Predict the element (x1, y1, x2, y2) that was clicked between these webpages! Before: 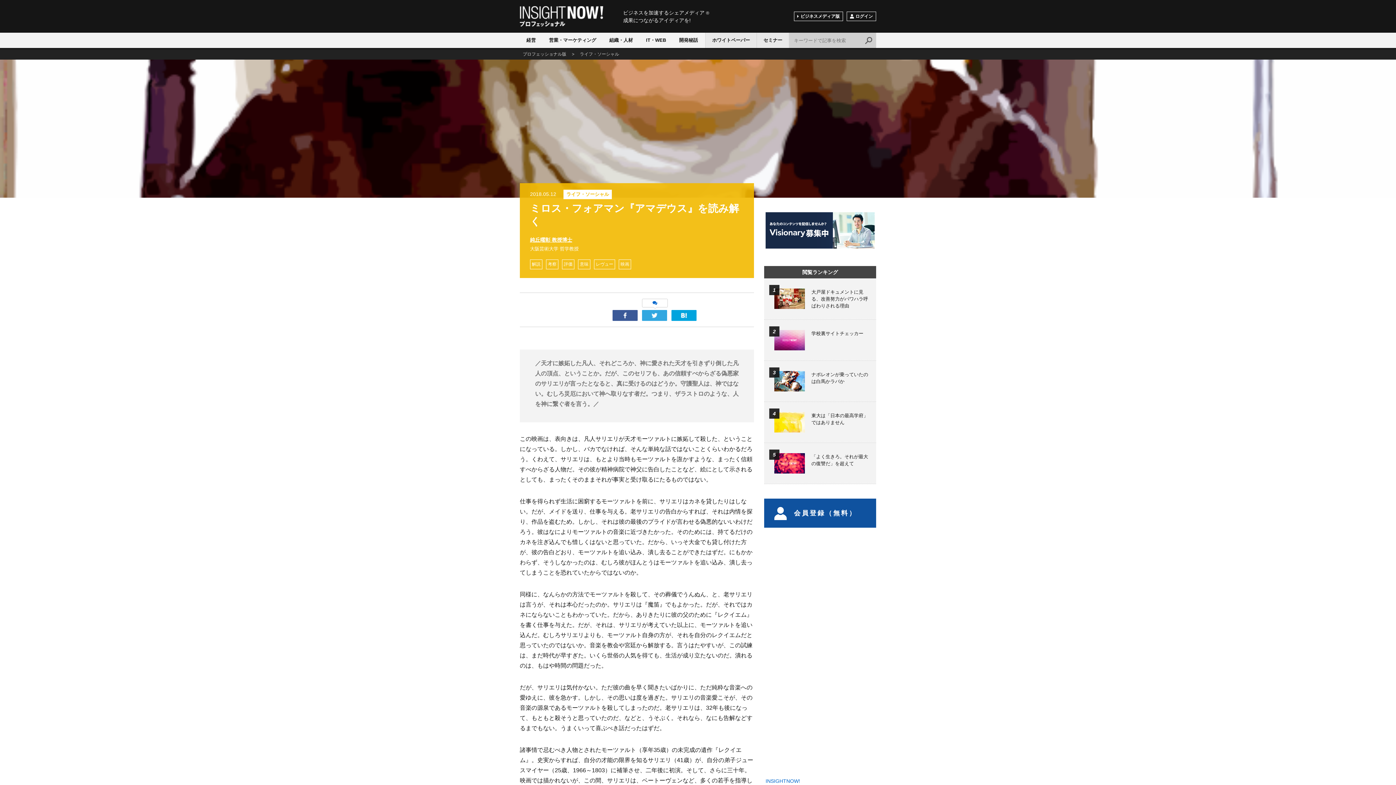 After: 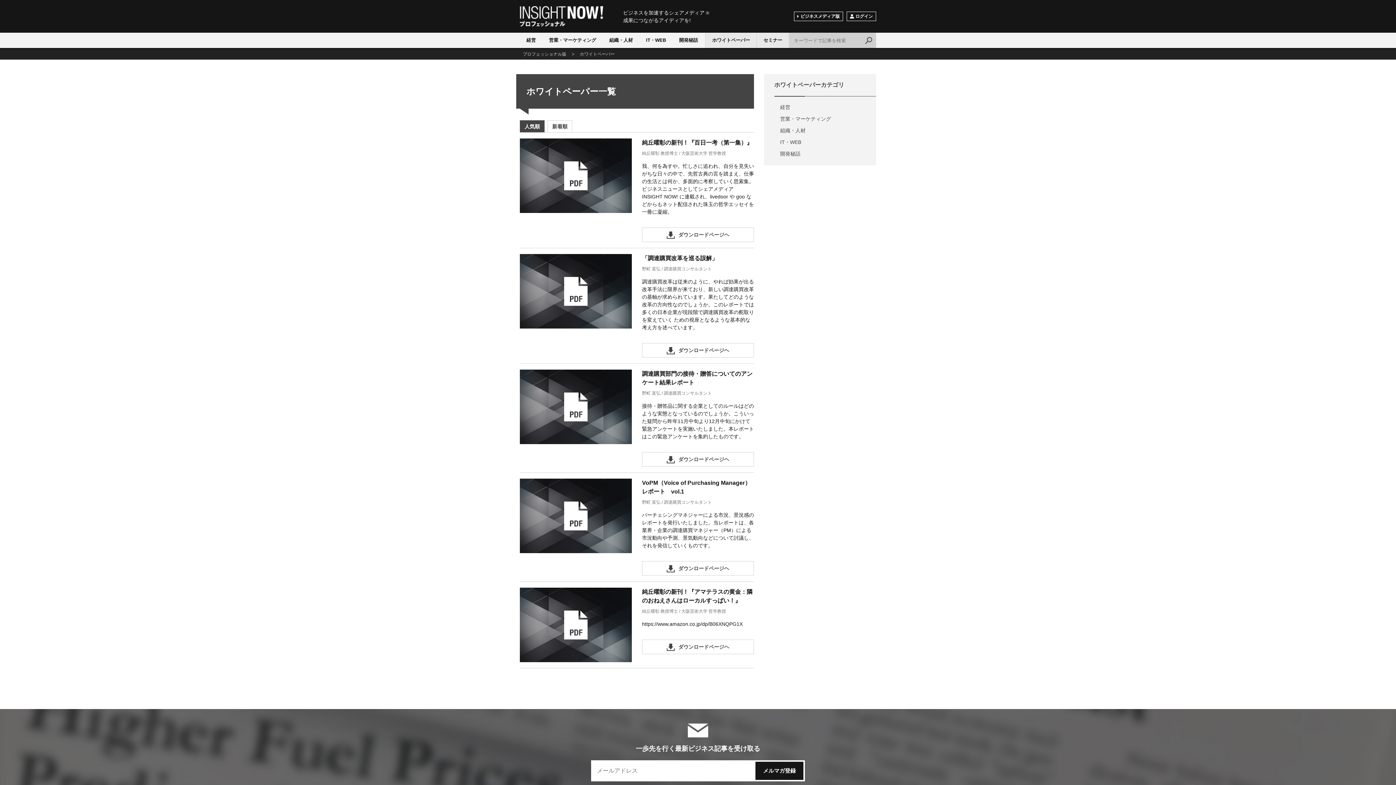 Action: bbox: (705, 32, 756, 48) label: ホワイトペーパー